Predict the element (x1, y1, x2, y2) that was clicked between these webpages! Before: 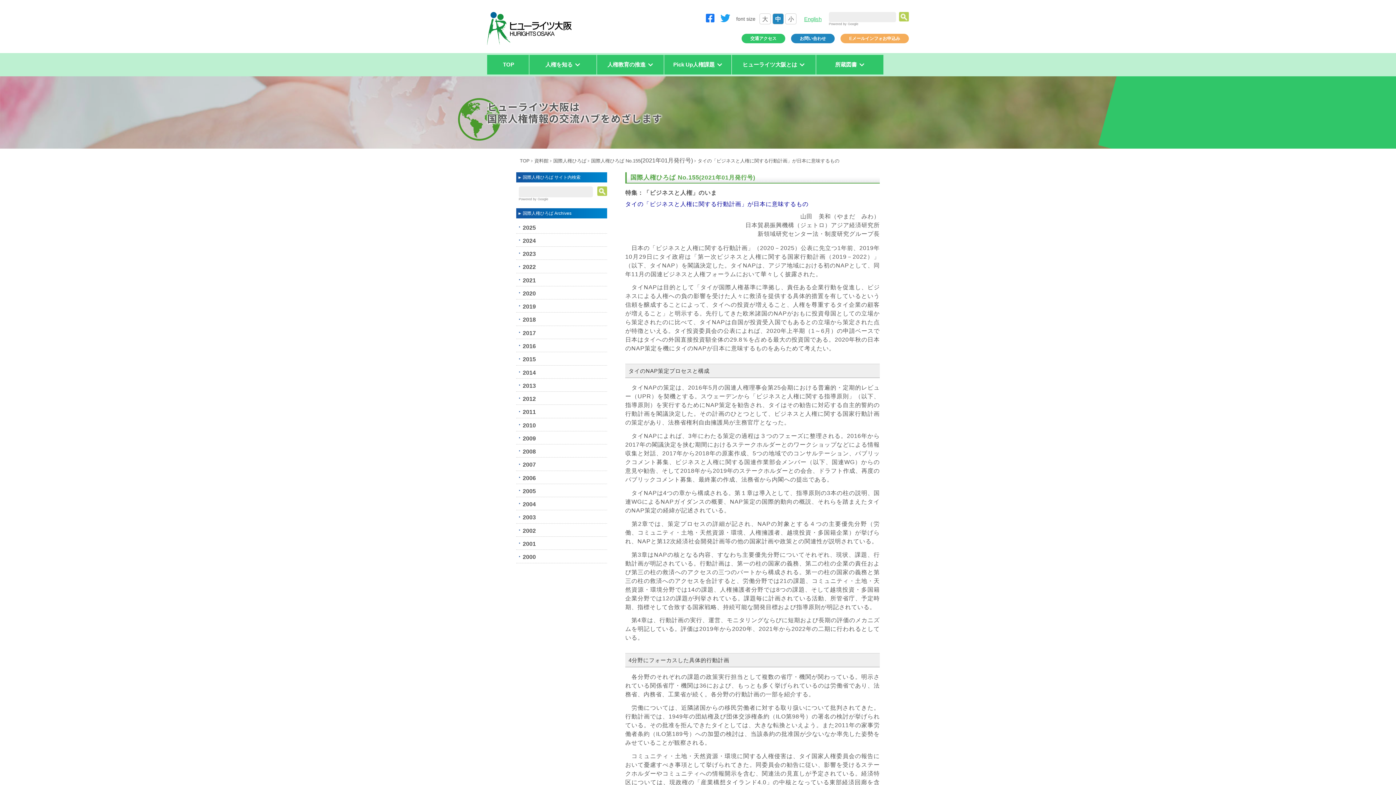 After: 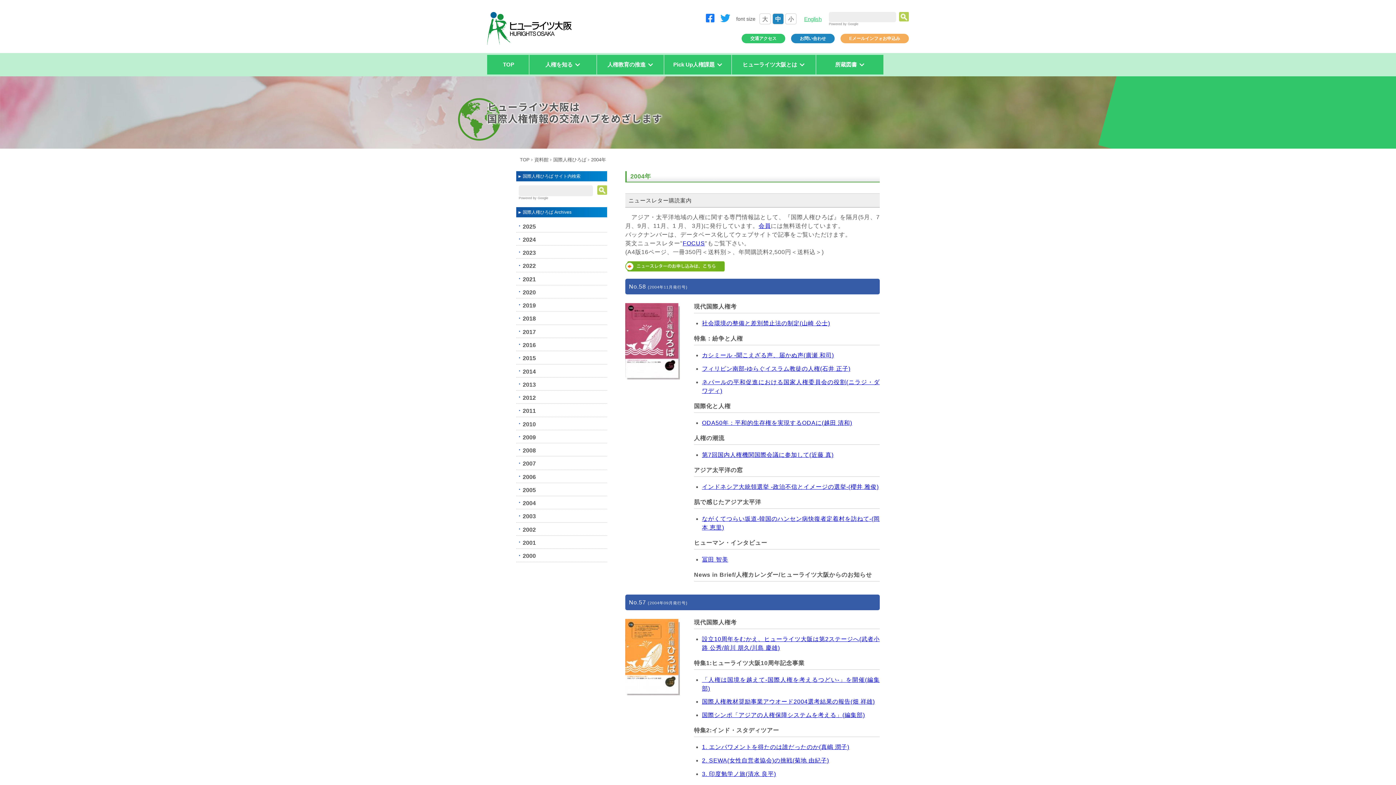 Action: bbox: (522, 501, 536, 507) label: 2004